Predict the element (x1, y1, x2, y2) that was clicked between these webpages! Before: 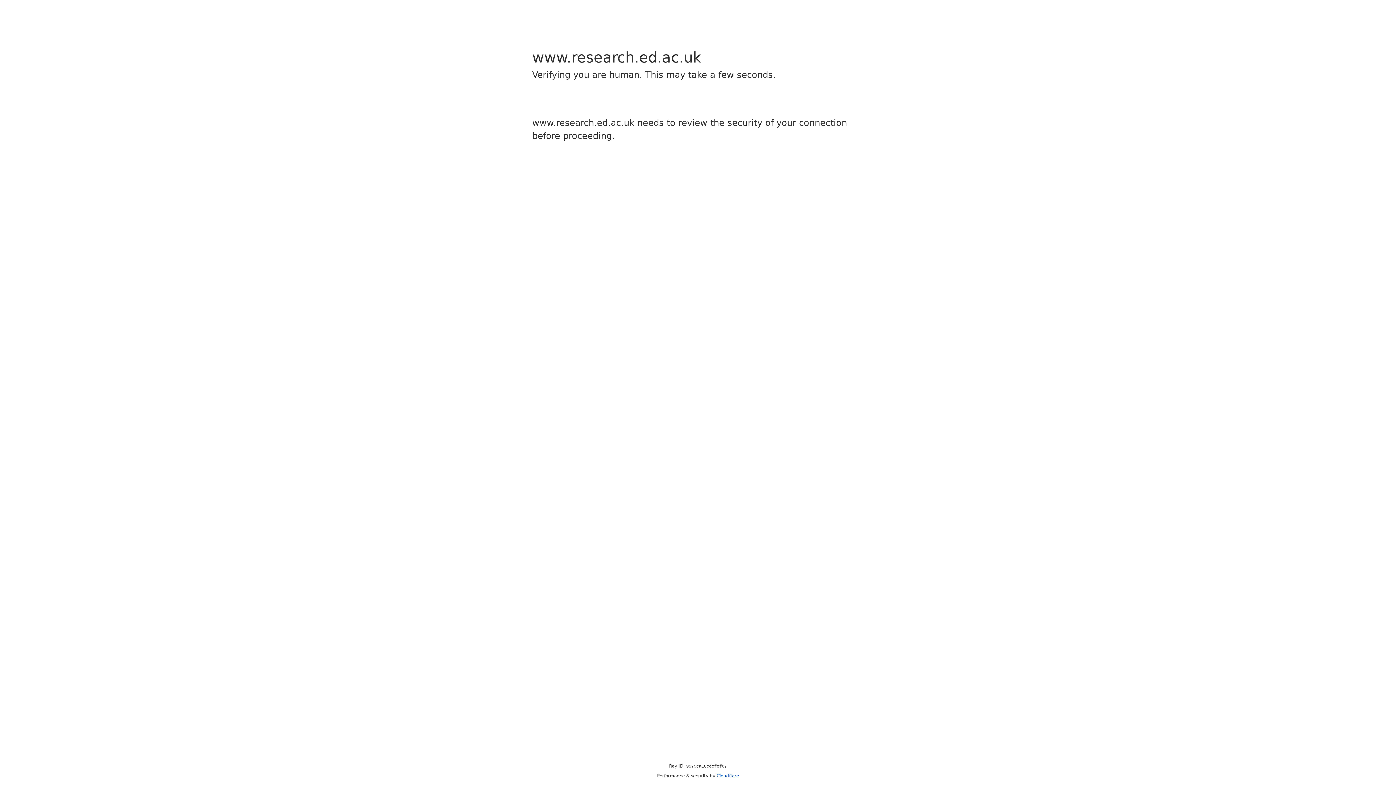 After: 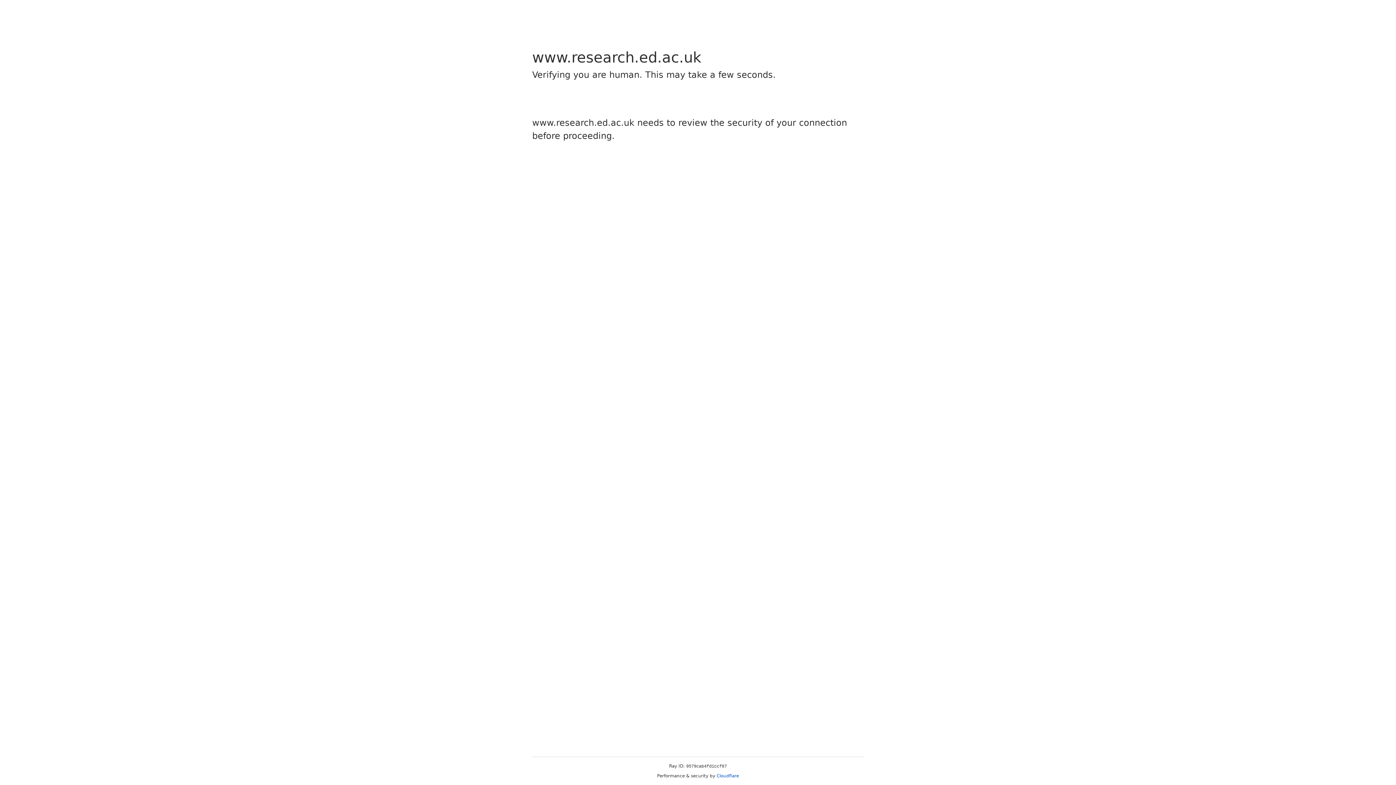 Action: bbox: (716, 773, 739, 778) label: Cloudflare